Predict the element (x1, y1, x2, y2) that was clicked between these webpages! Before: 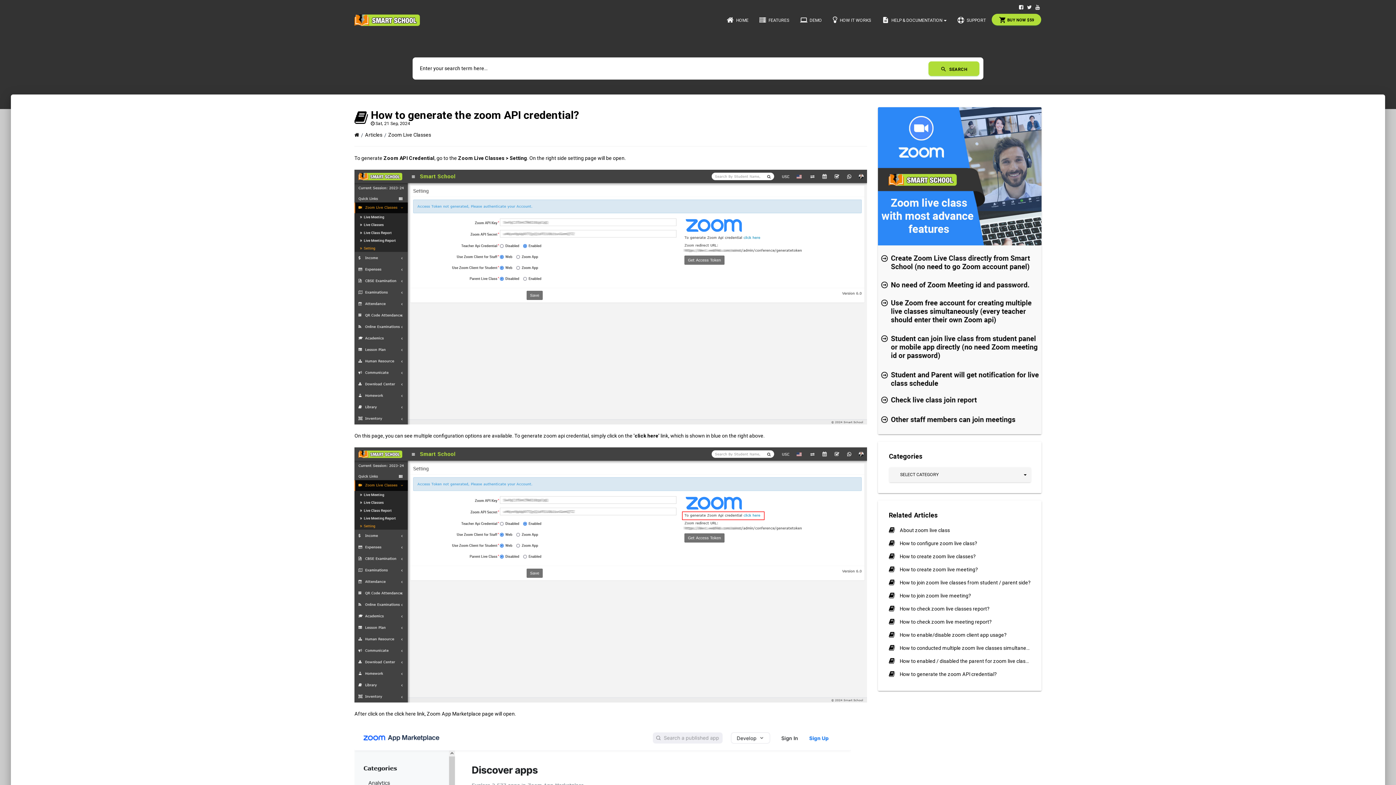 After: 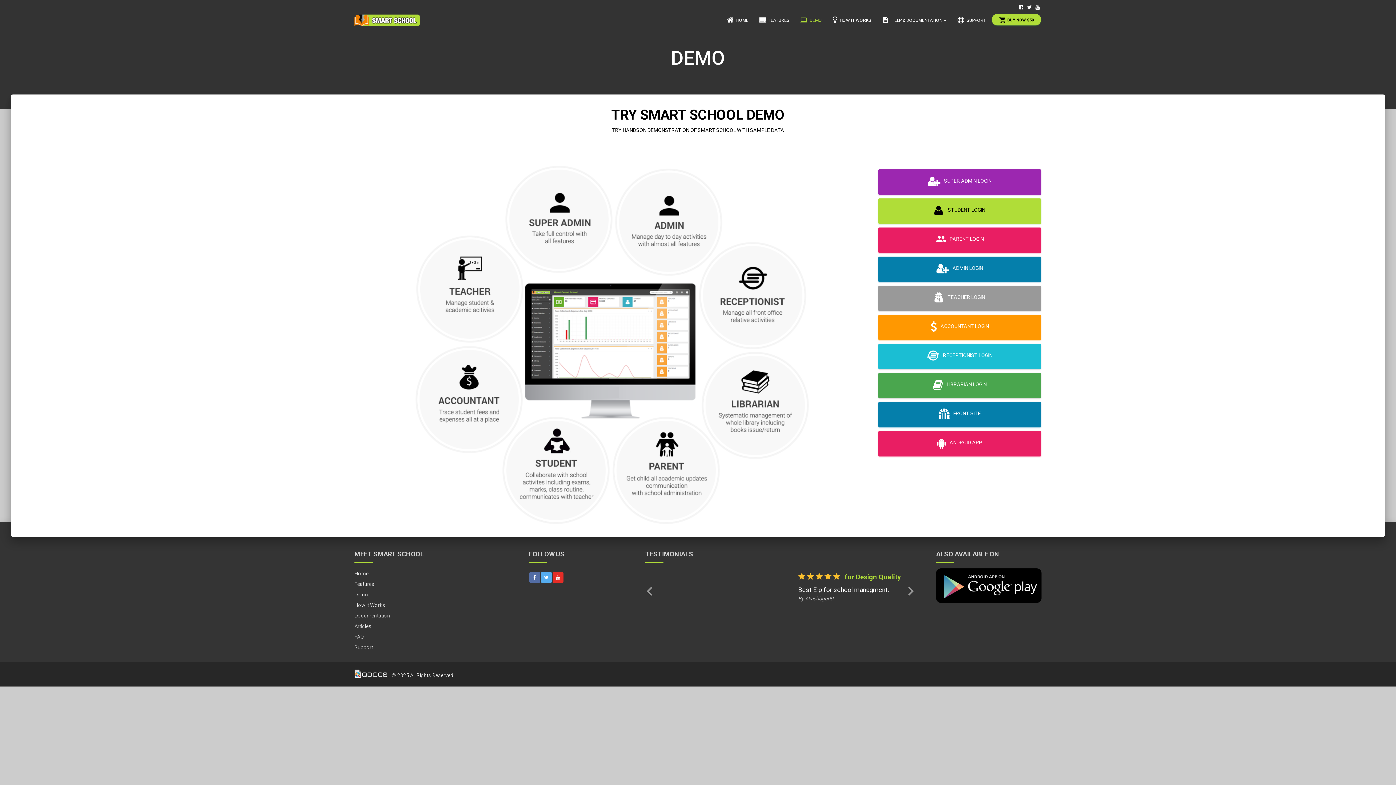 Action: label: computer DEMO bbox: (794, 11, 827, 29)